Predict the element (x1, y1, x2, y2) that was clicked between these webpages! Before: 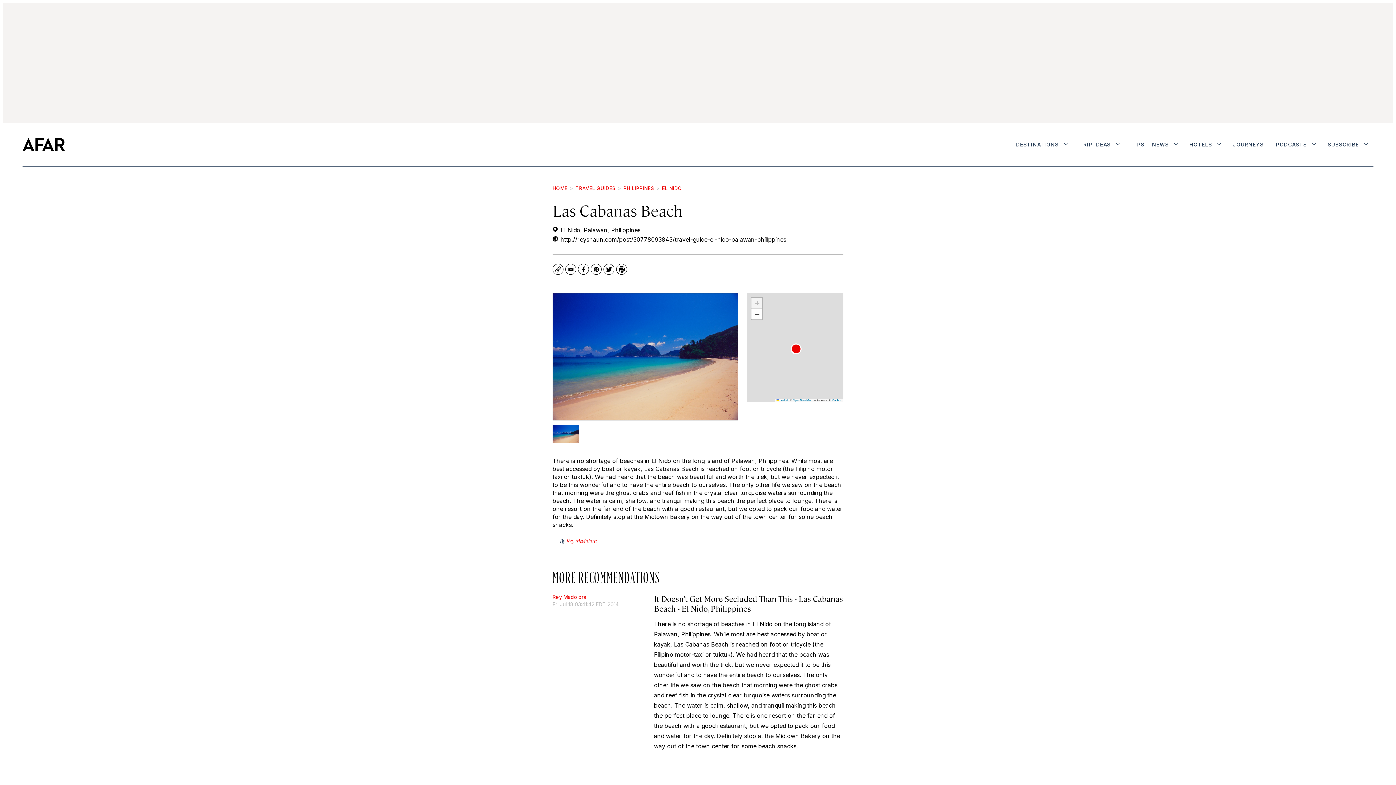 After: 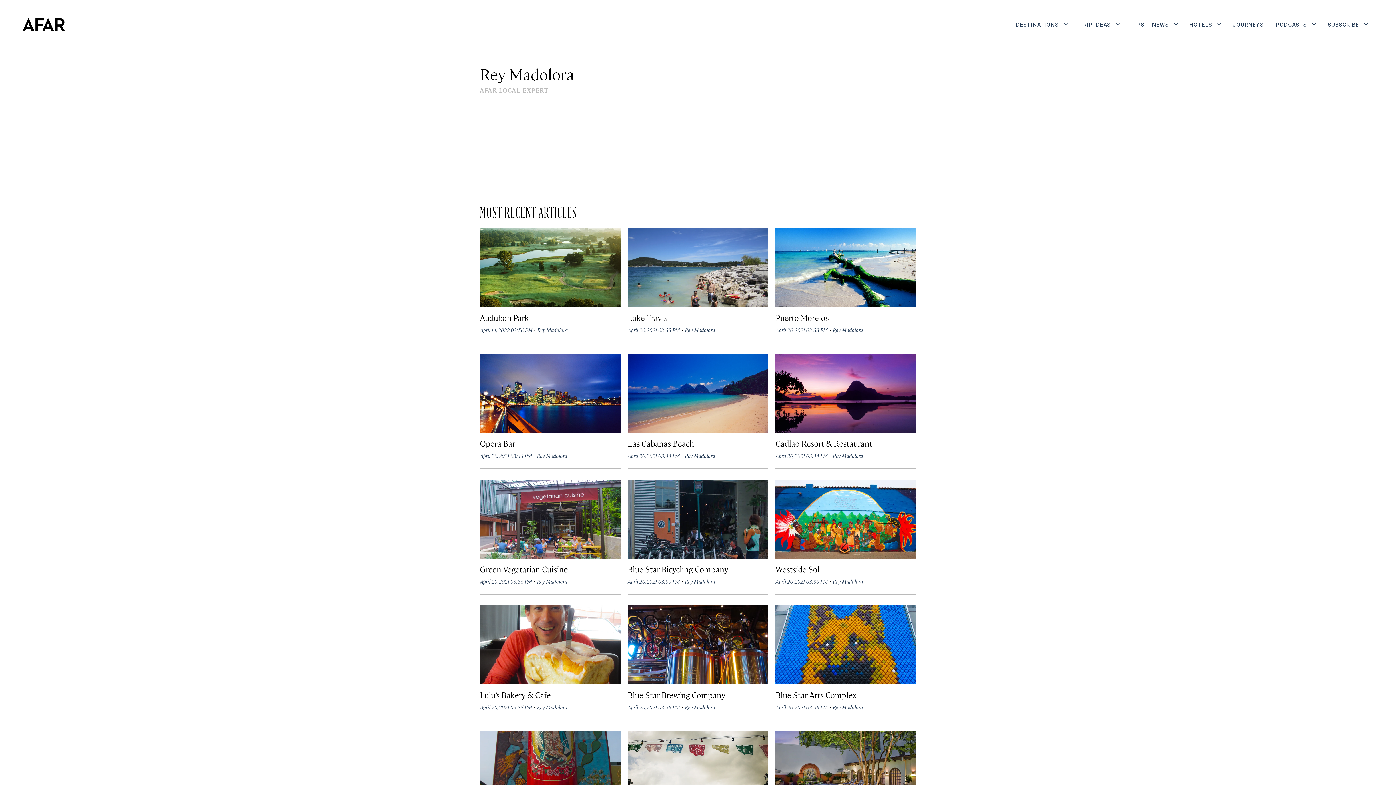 Action: label: Rey Madolora bbox: (566, 537, 596, 544)